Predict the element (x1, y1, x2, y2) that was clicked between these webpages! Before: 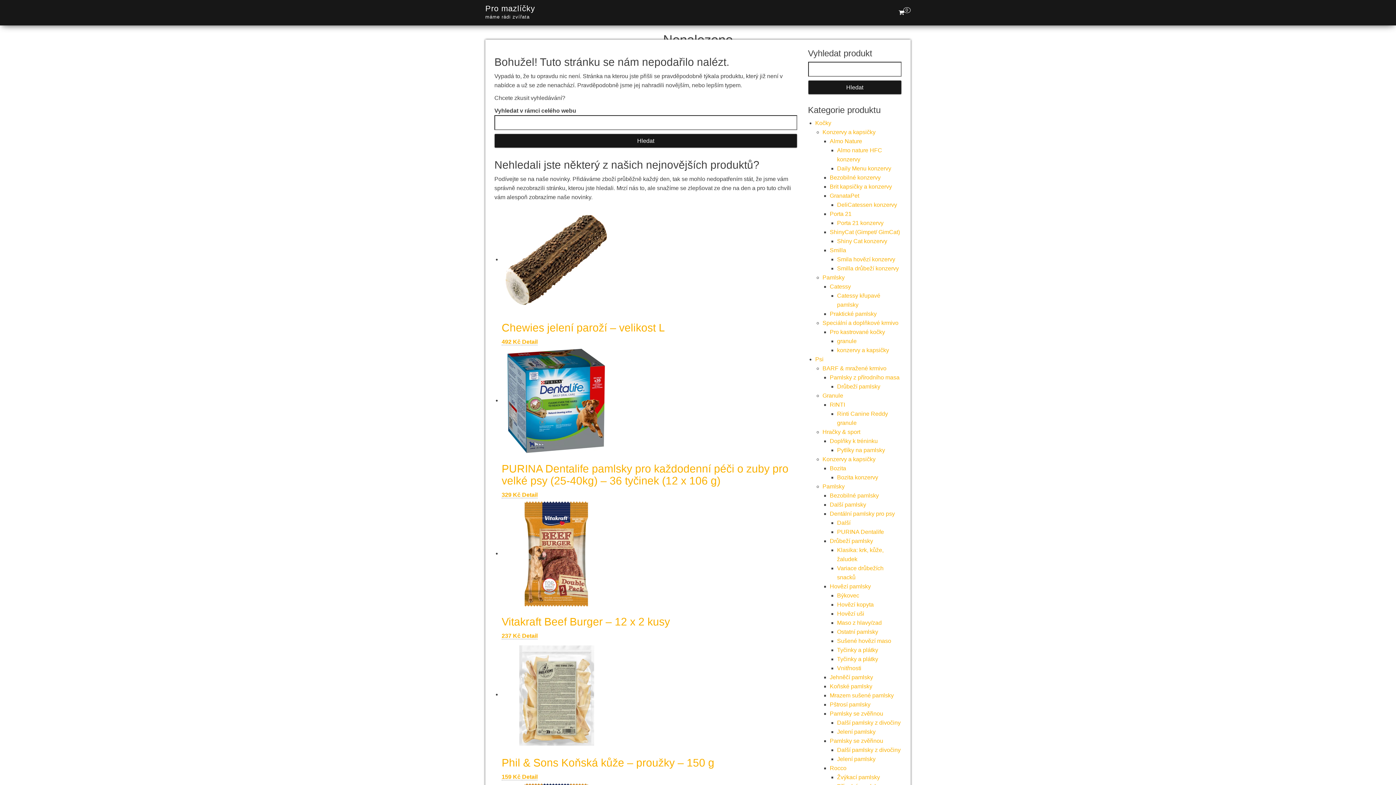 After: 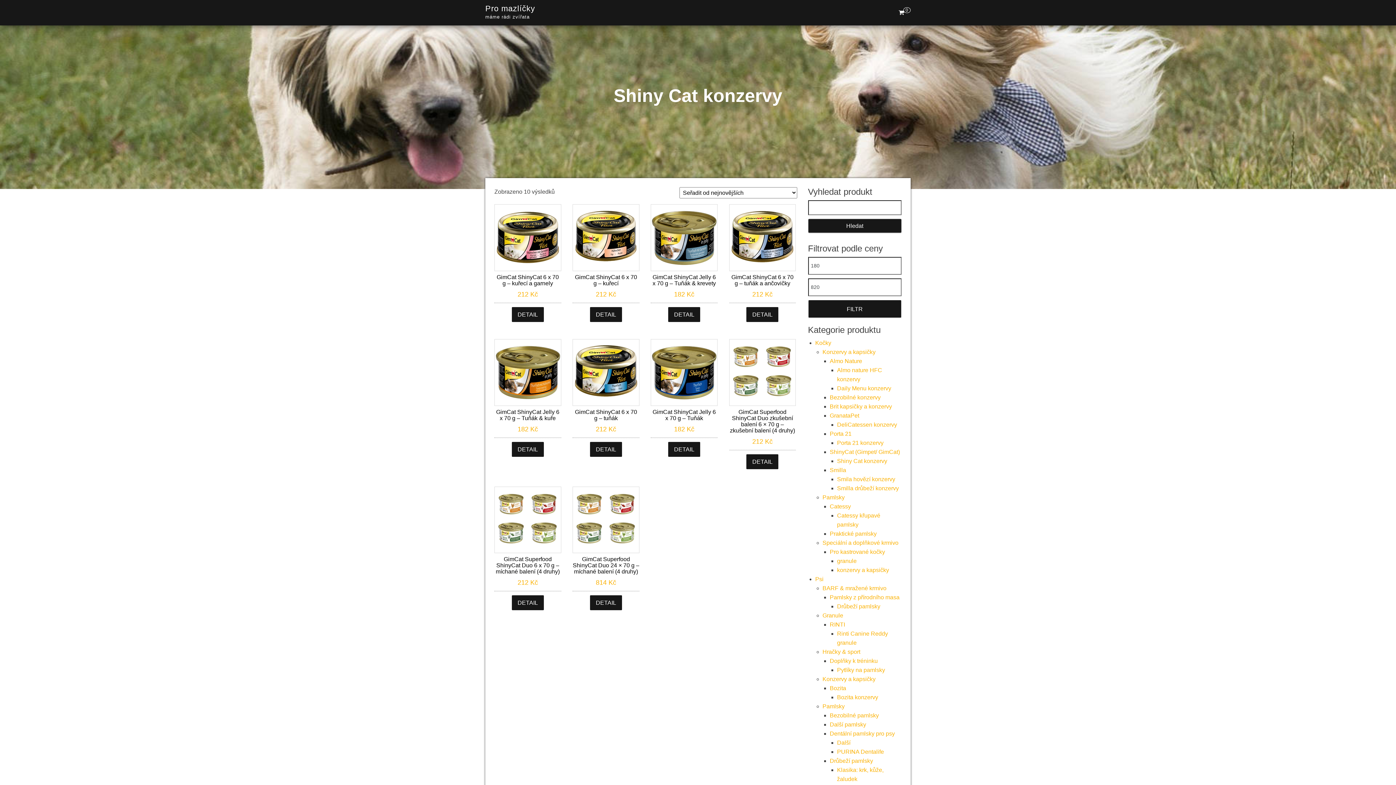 Action: label: Shiny Cat konzervy bbox: (837, 238, 887, 244)